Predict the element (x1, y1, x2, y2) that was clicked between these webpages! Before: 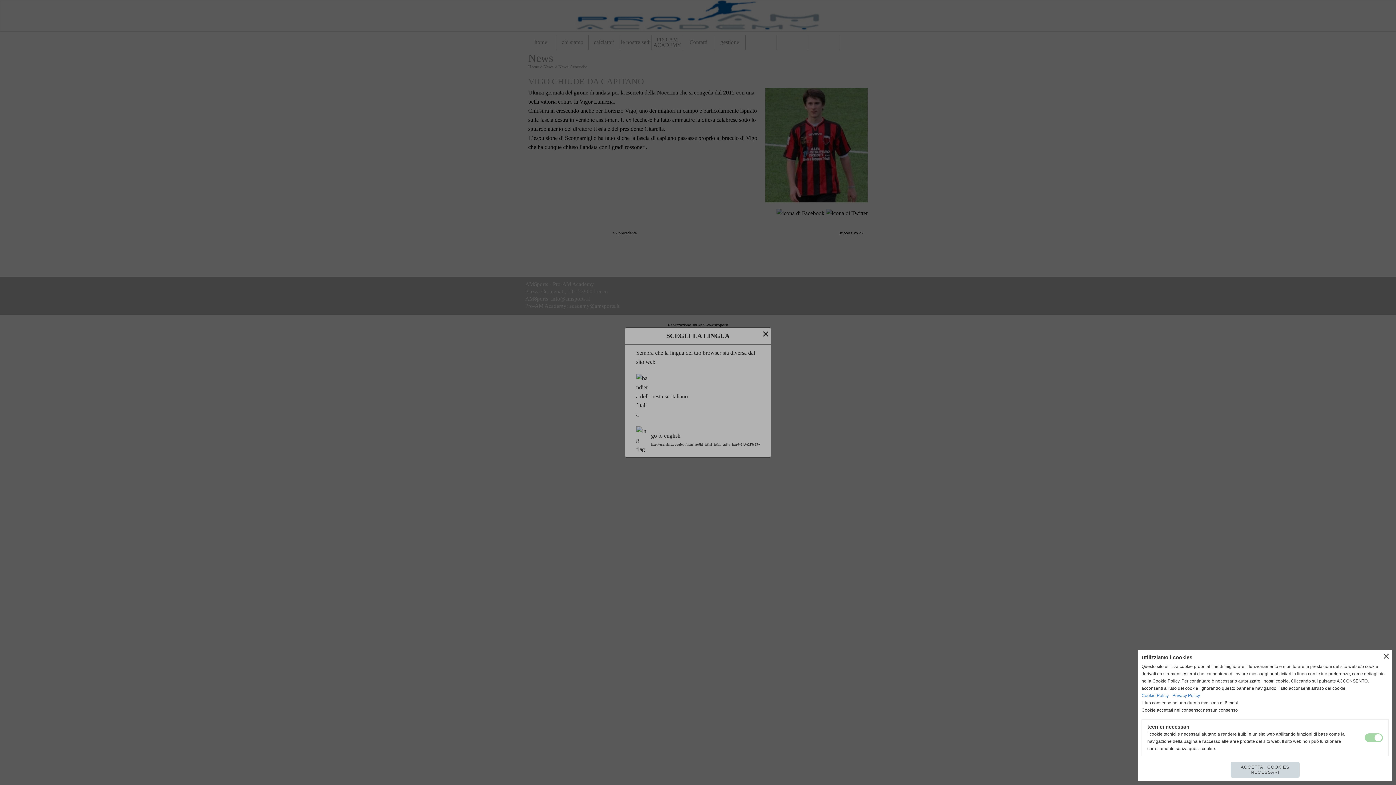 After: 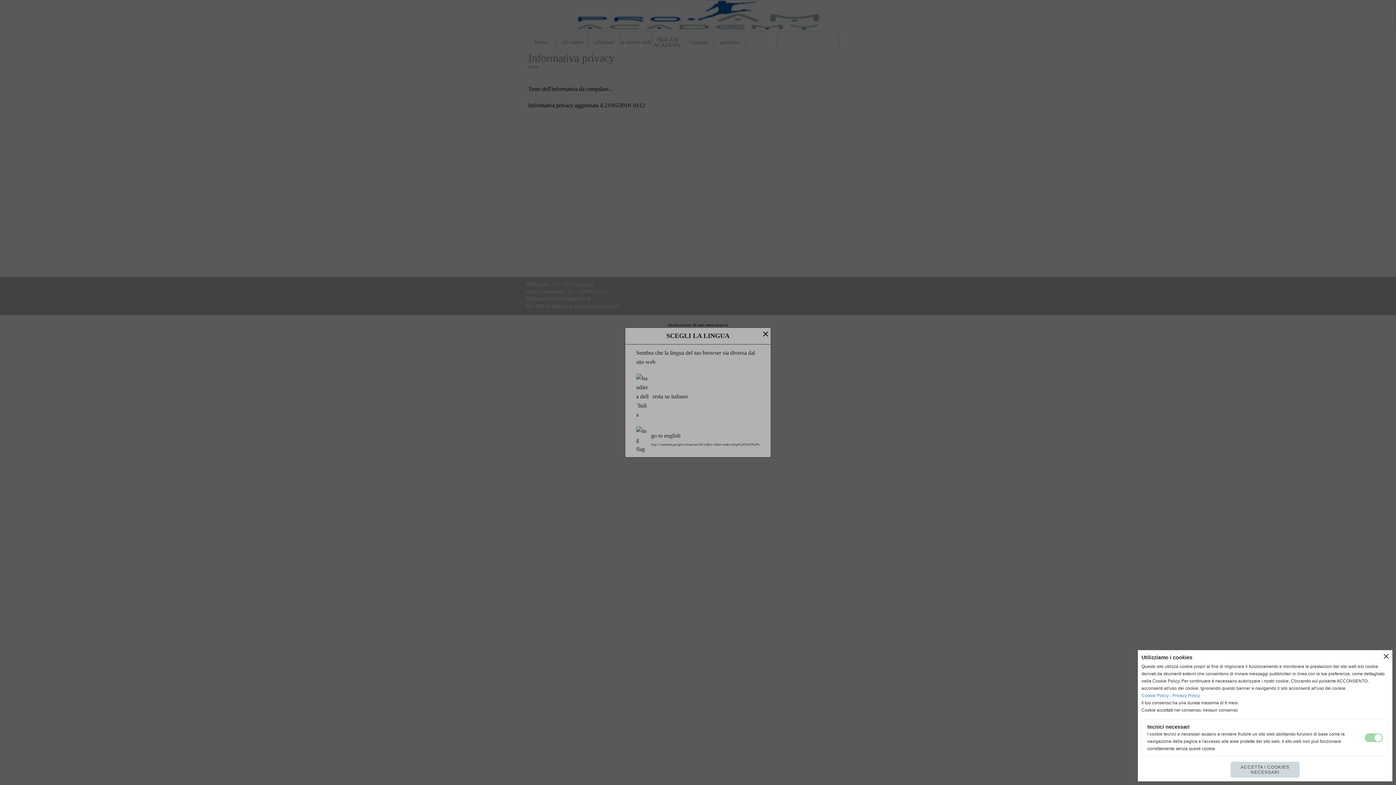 Action: bbox: (1172, 693, 1200, 698) label: Privacy Policy